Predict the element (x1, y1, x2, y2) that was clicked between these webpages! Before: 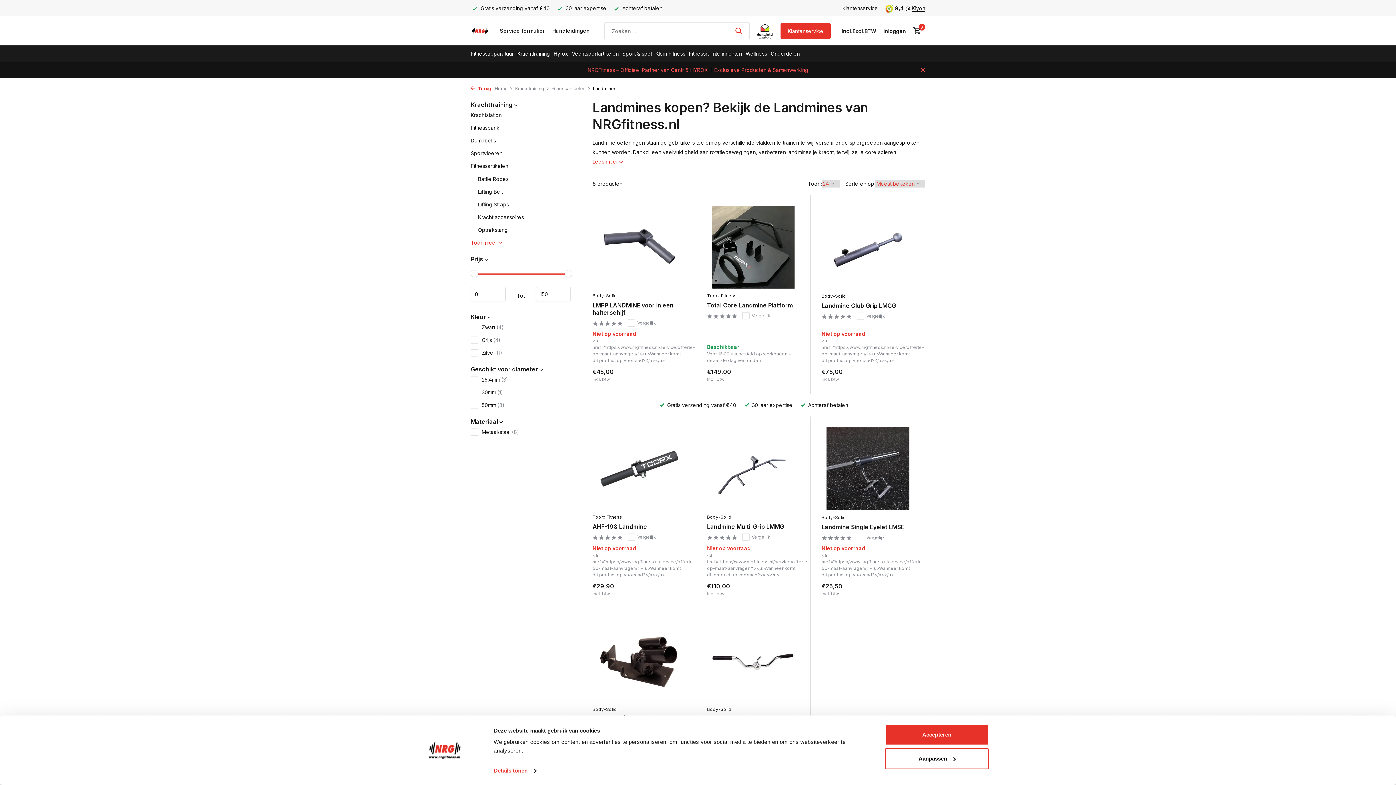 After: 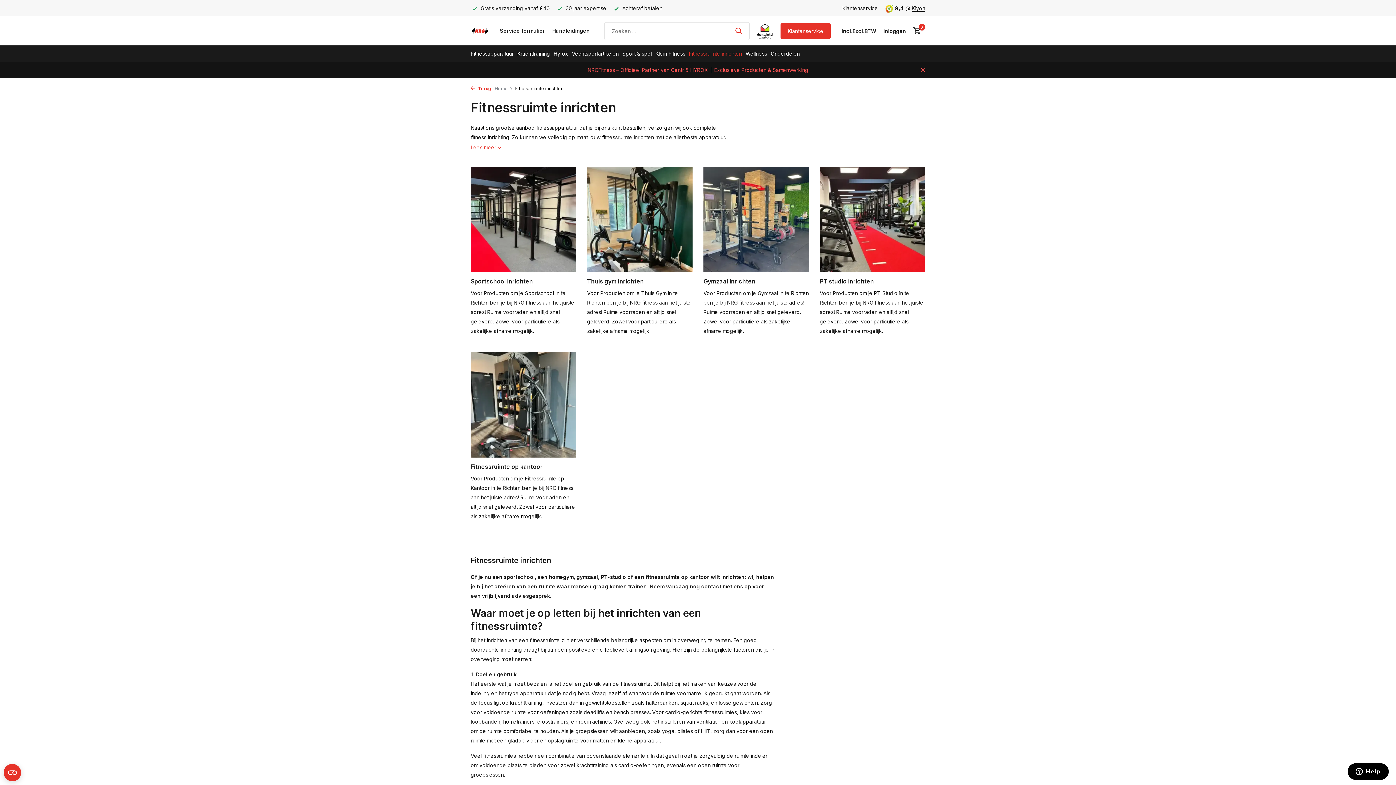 Action: bbox: (689, 45, 742, 61) label: Fitnessruimte inrichten